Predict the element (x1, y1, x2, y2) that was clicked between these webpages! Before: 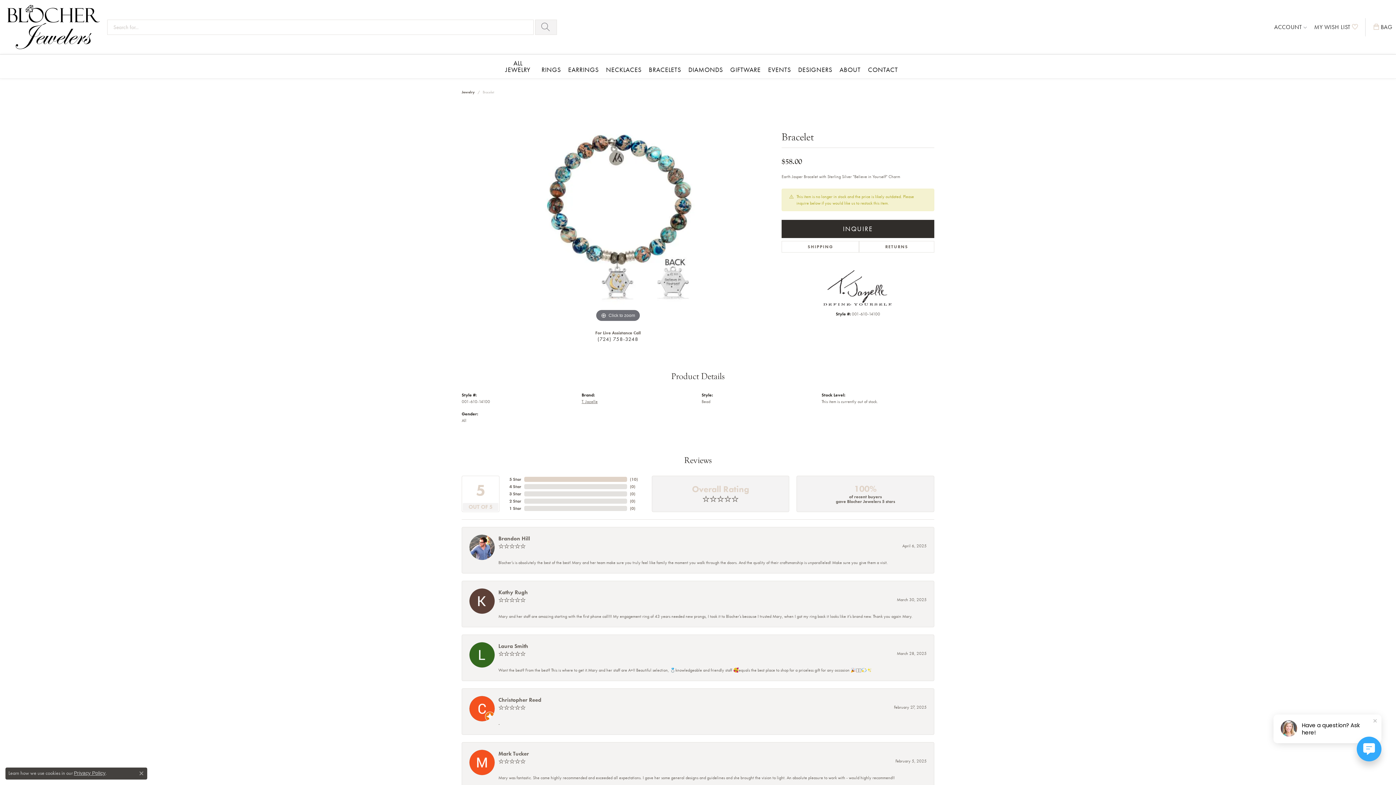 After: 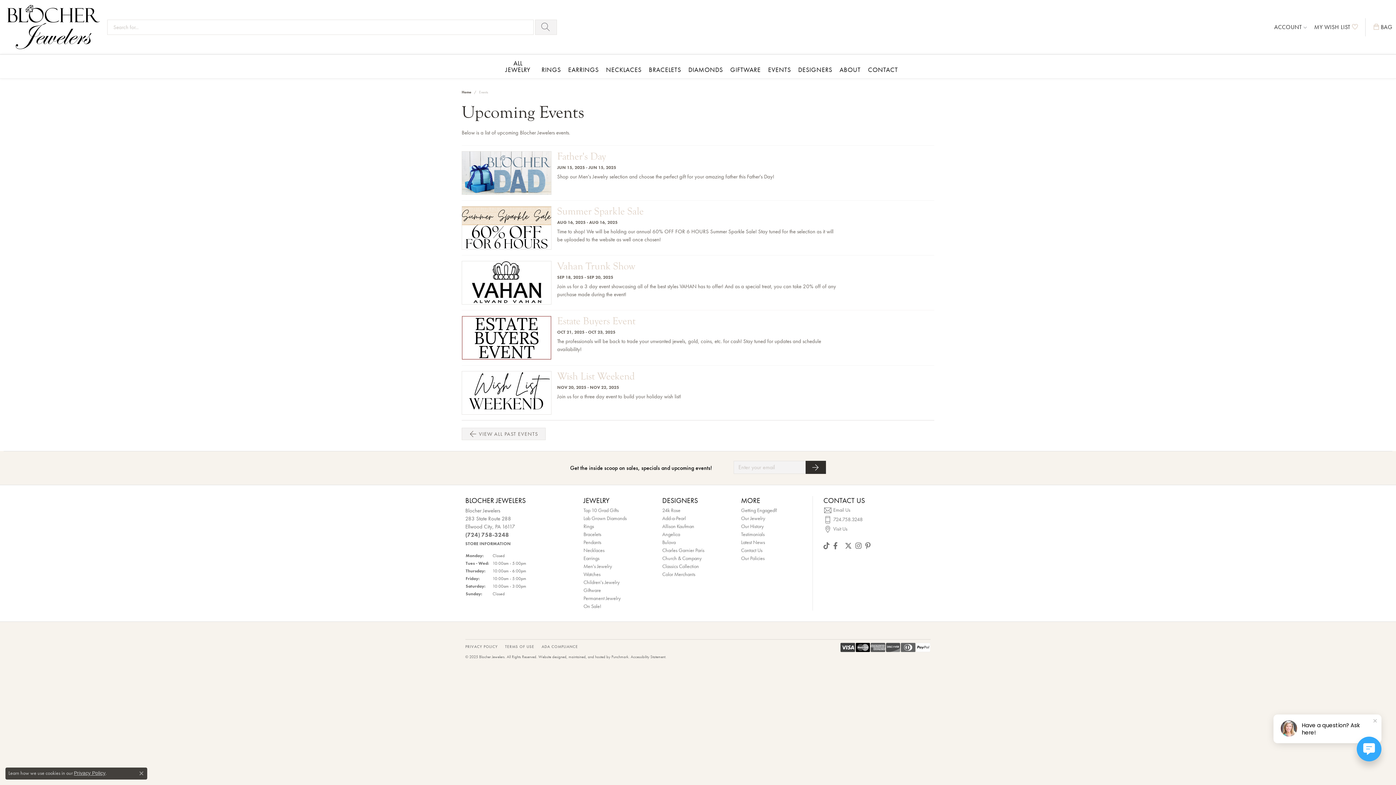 Action: bbox: (764, 61, 794, 78) label: EVENTS